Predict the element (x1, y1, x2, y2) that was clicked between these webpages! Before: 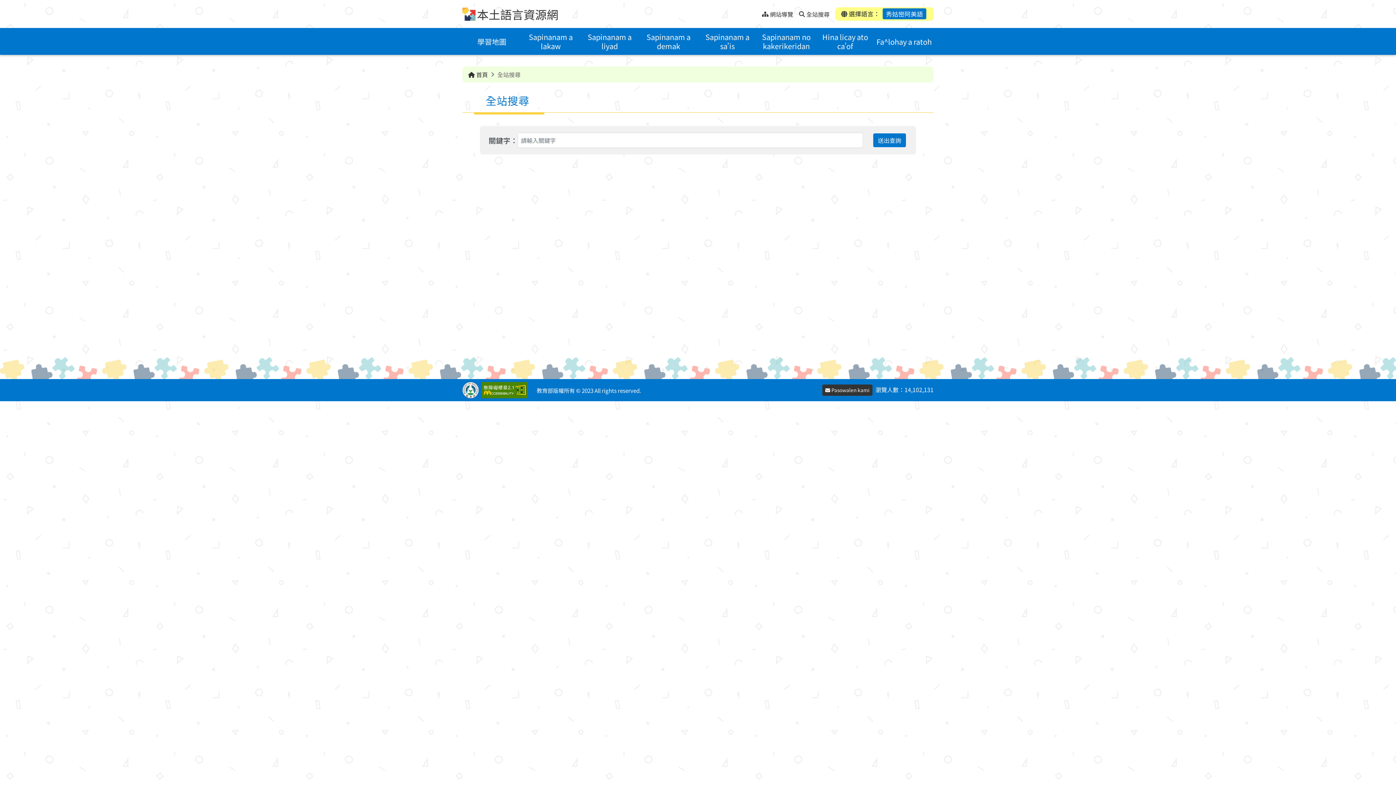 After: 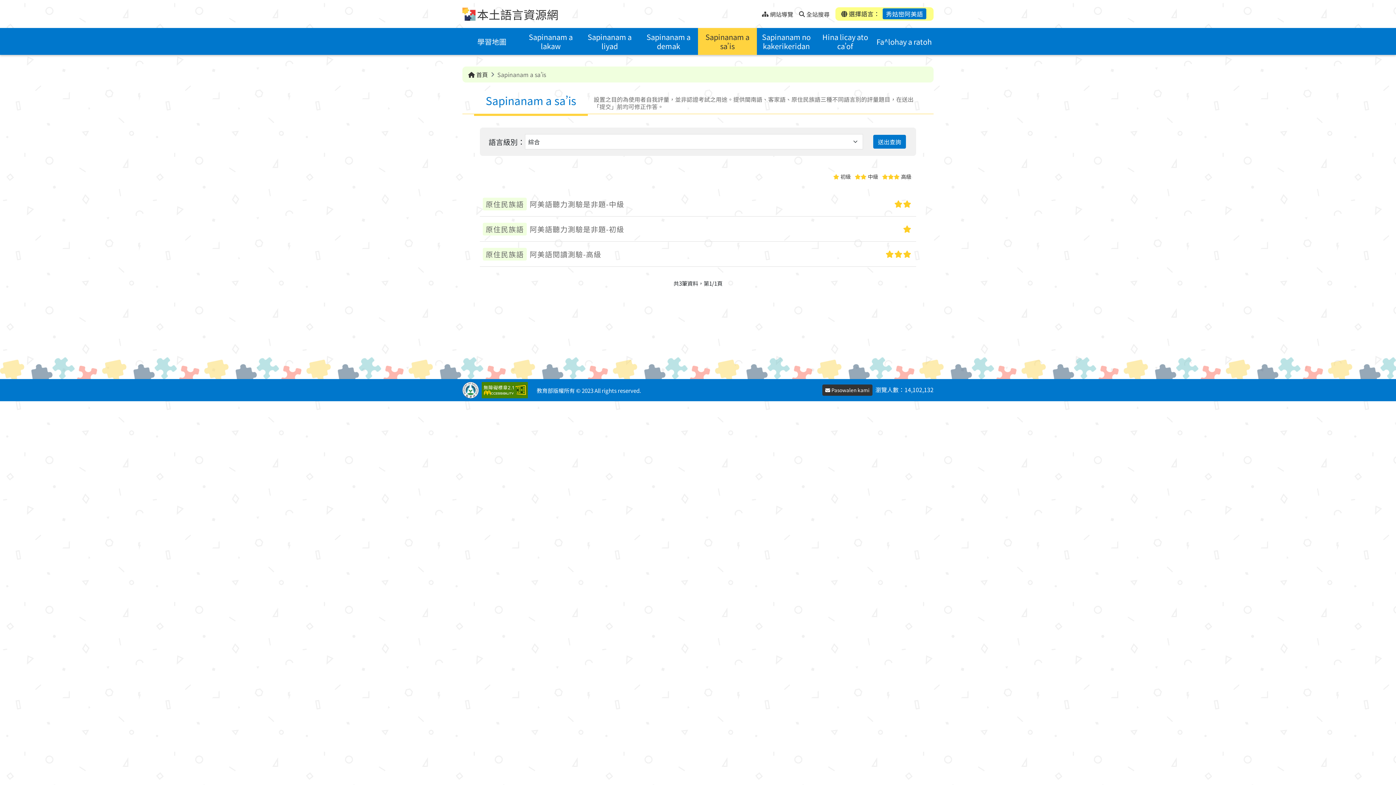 Action: bbox: (698, 28, 757, 54) label: Sapinanam a sa’is